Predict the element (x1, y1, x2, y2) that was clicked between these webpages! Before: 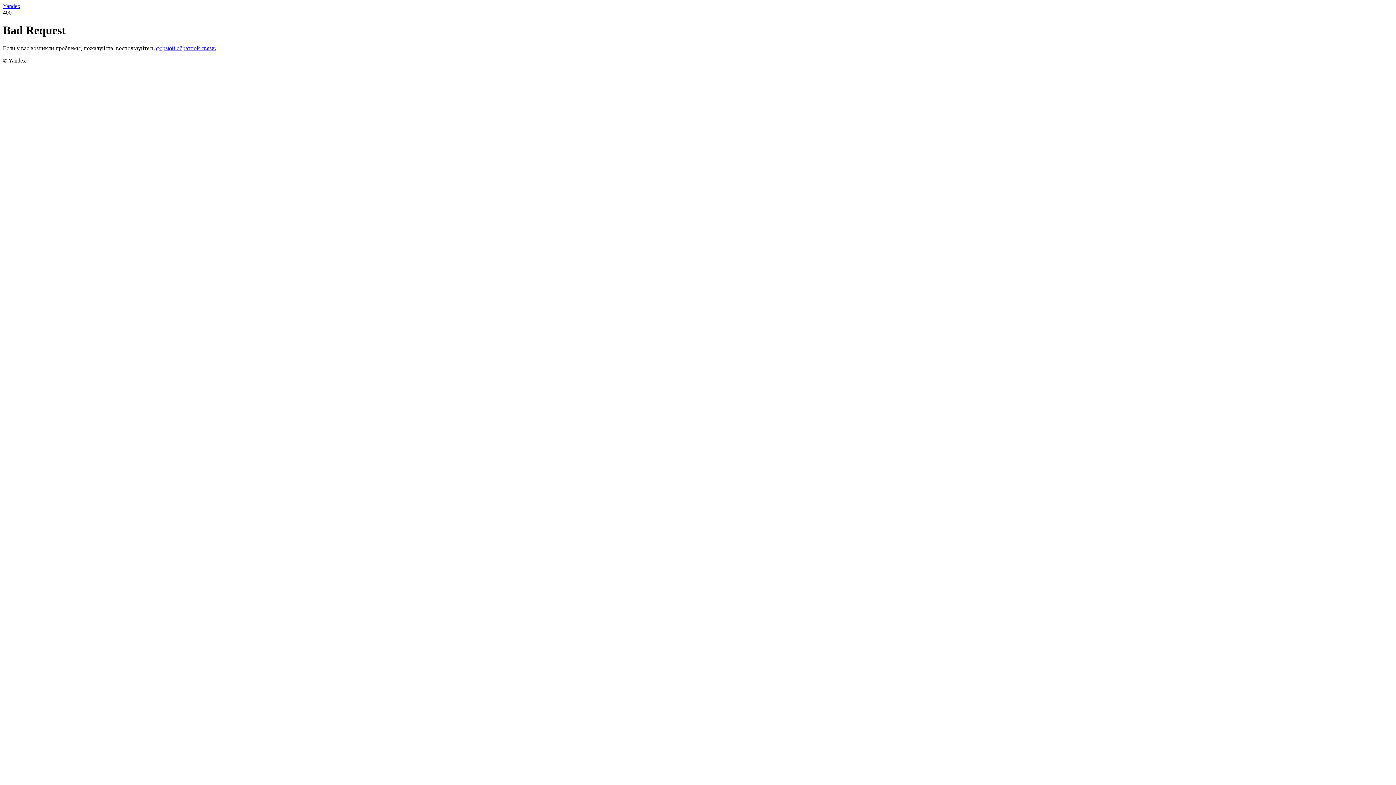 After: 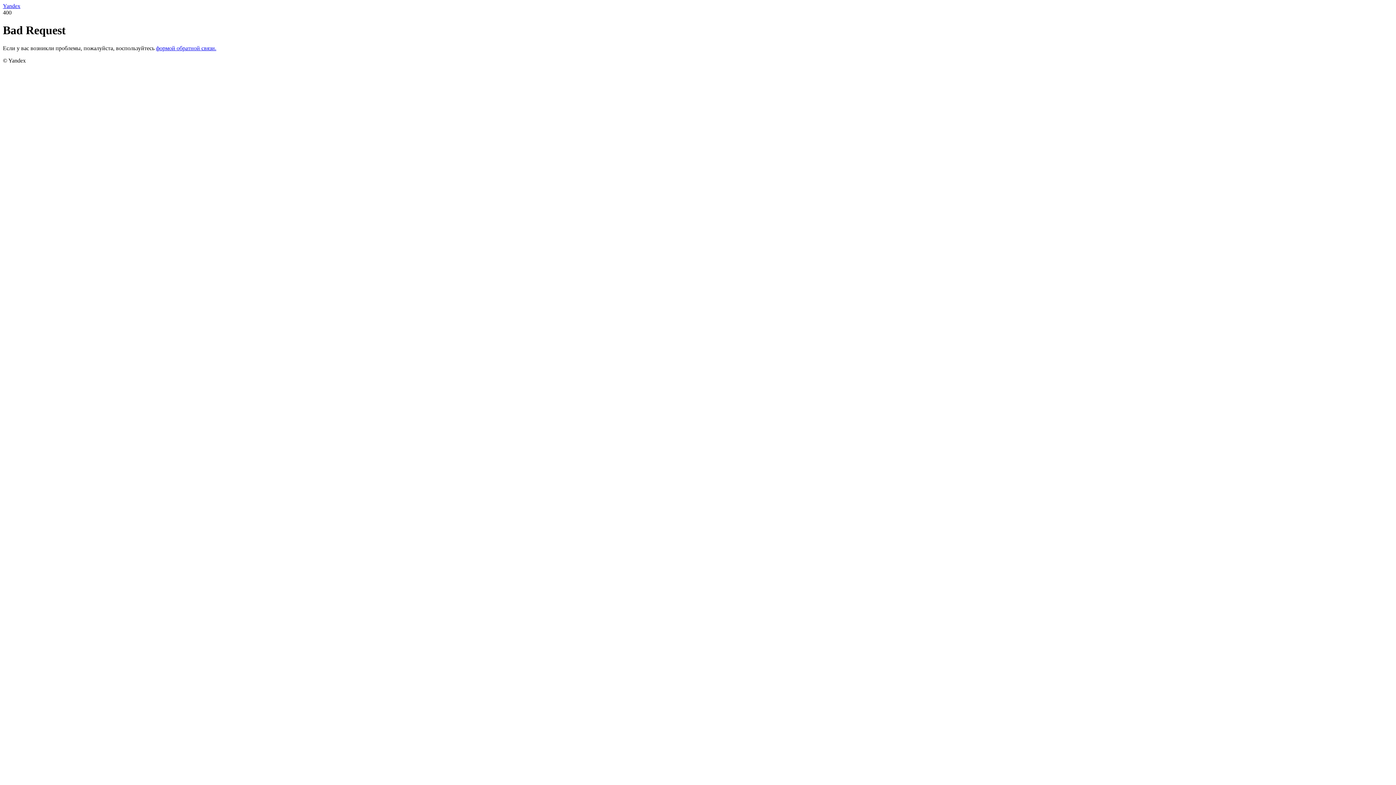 Action: label: формой обратной связи. bbox: (156, 45, 216, 51)